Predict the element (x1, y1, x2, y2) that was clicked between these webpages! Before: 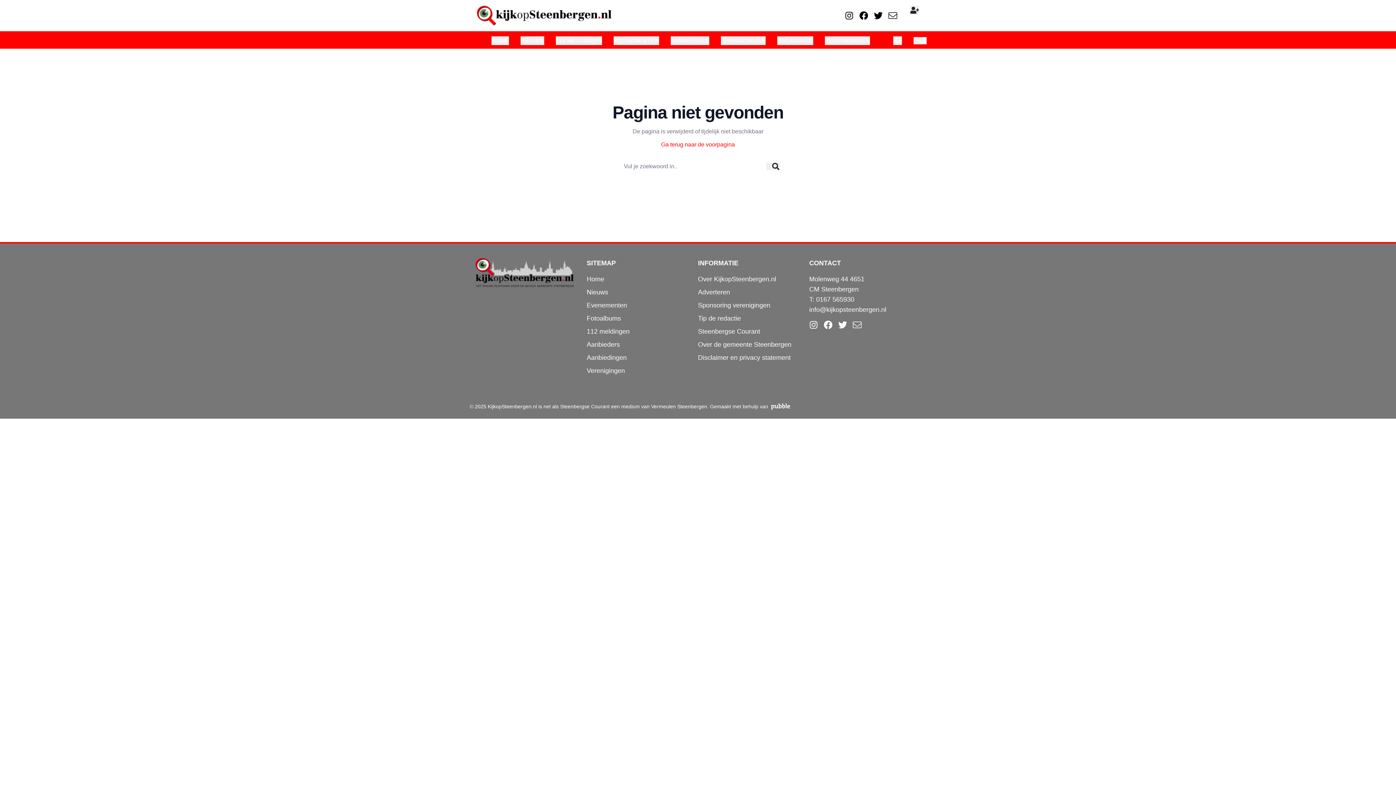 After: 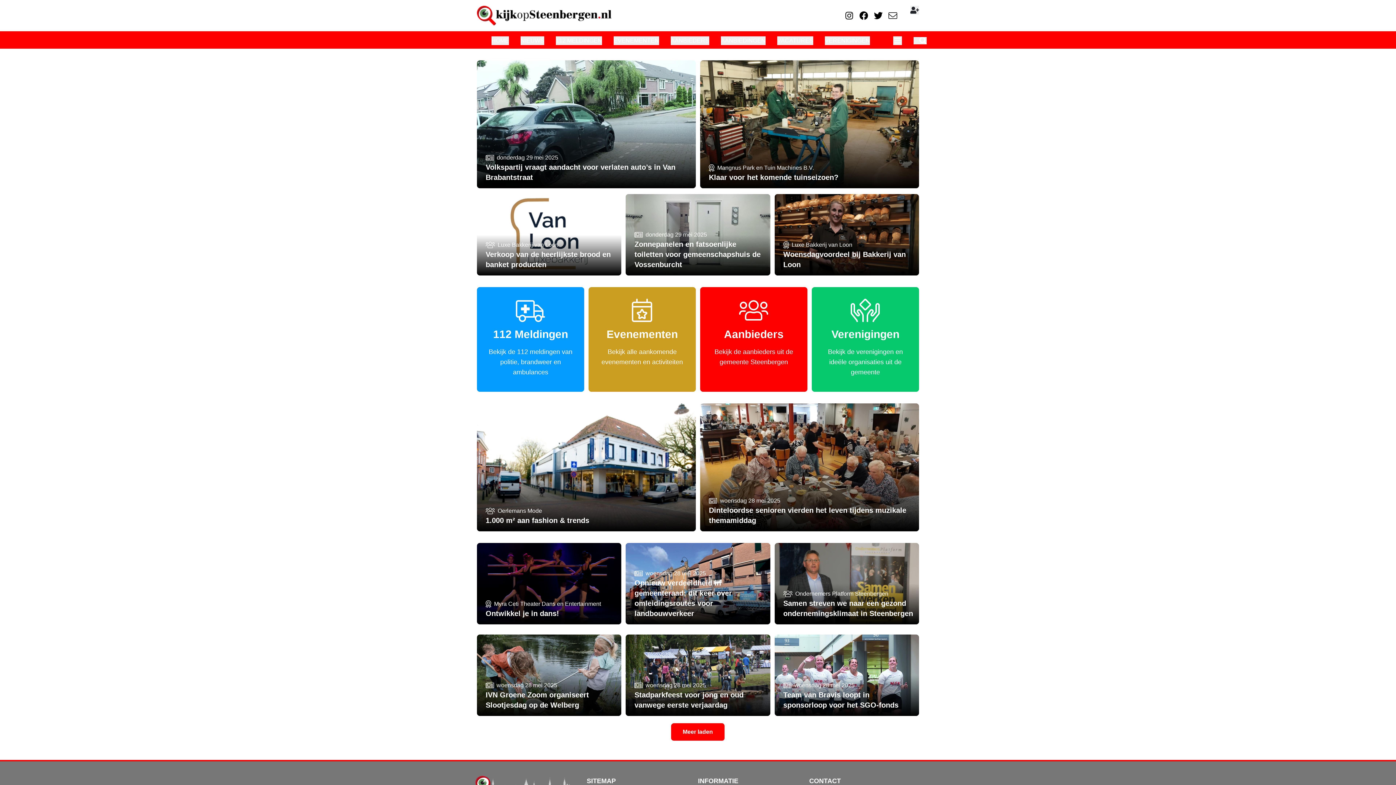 Action: bbox: (661, 141, 735, 147) label: Ga terug naar de voorpagina